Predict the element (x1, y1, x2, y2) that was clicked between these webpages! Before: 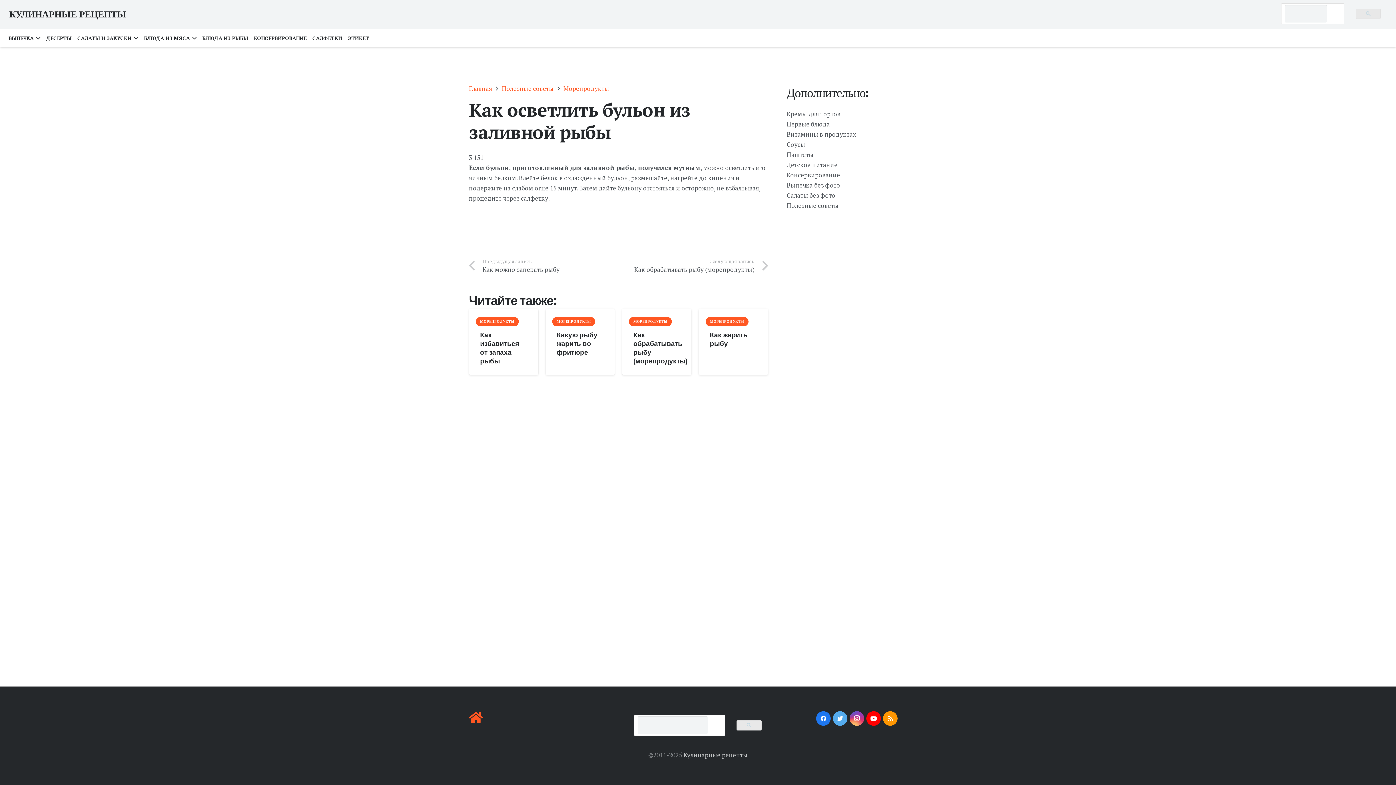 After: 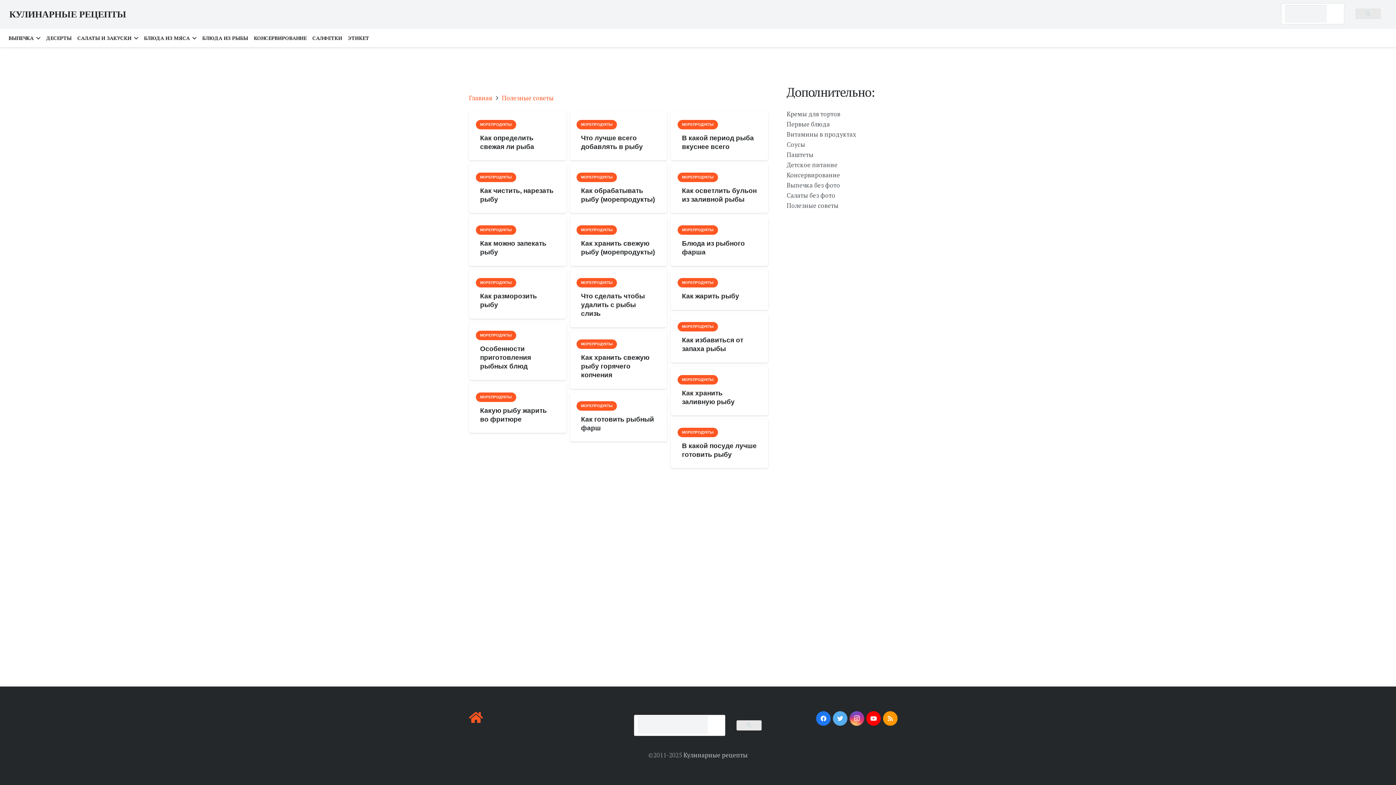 Action: bbox: (629, 317, 672, 326) label: МОРЕПРОДУКТЫ